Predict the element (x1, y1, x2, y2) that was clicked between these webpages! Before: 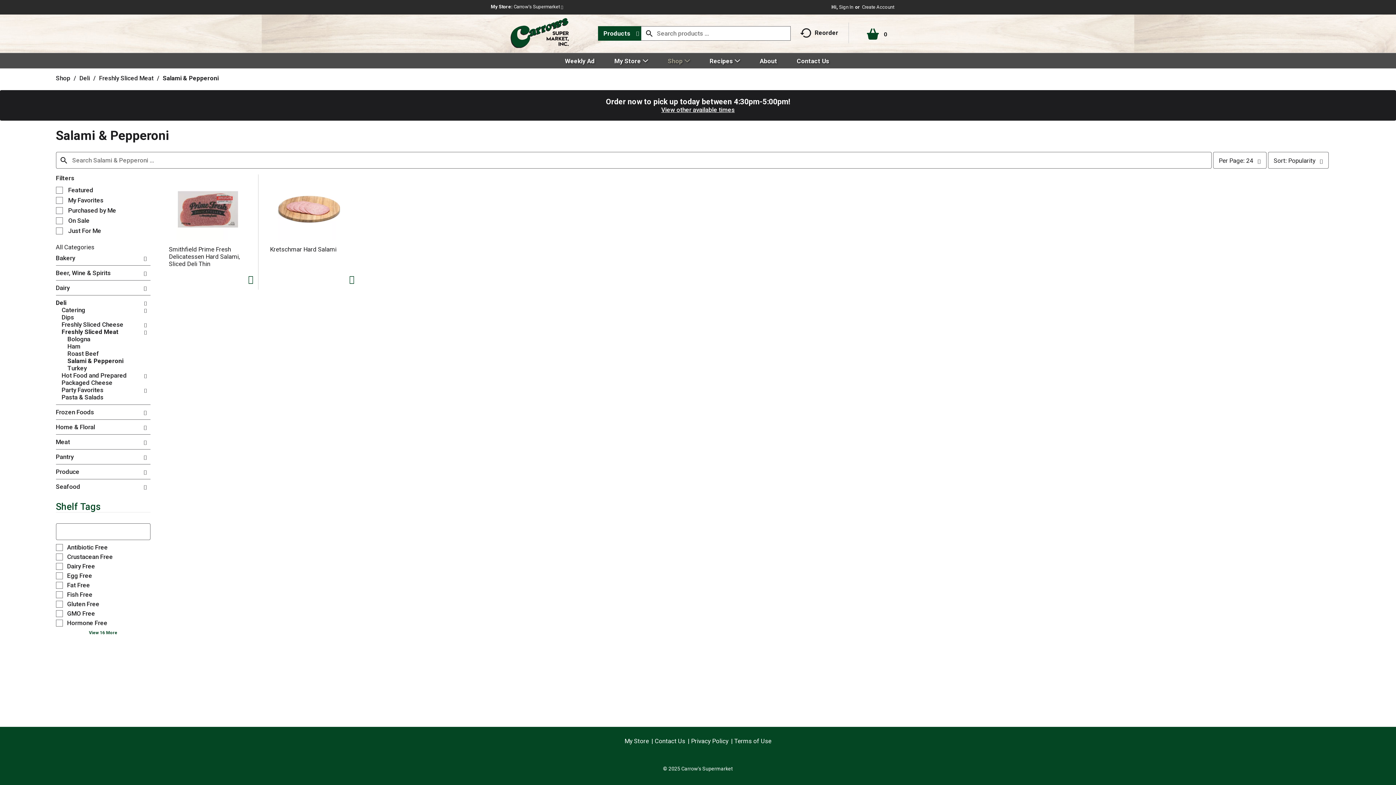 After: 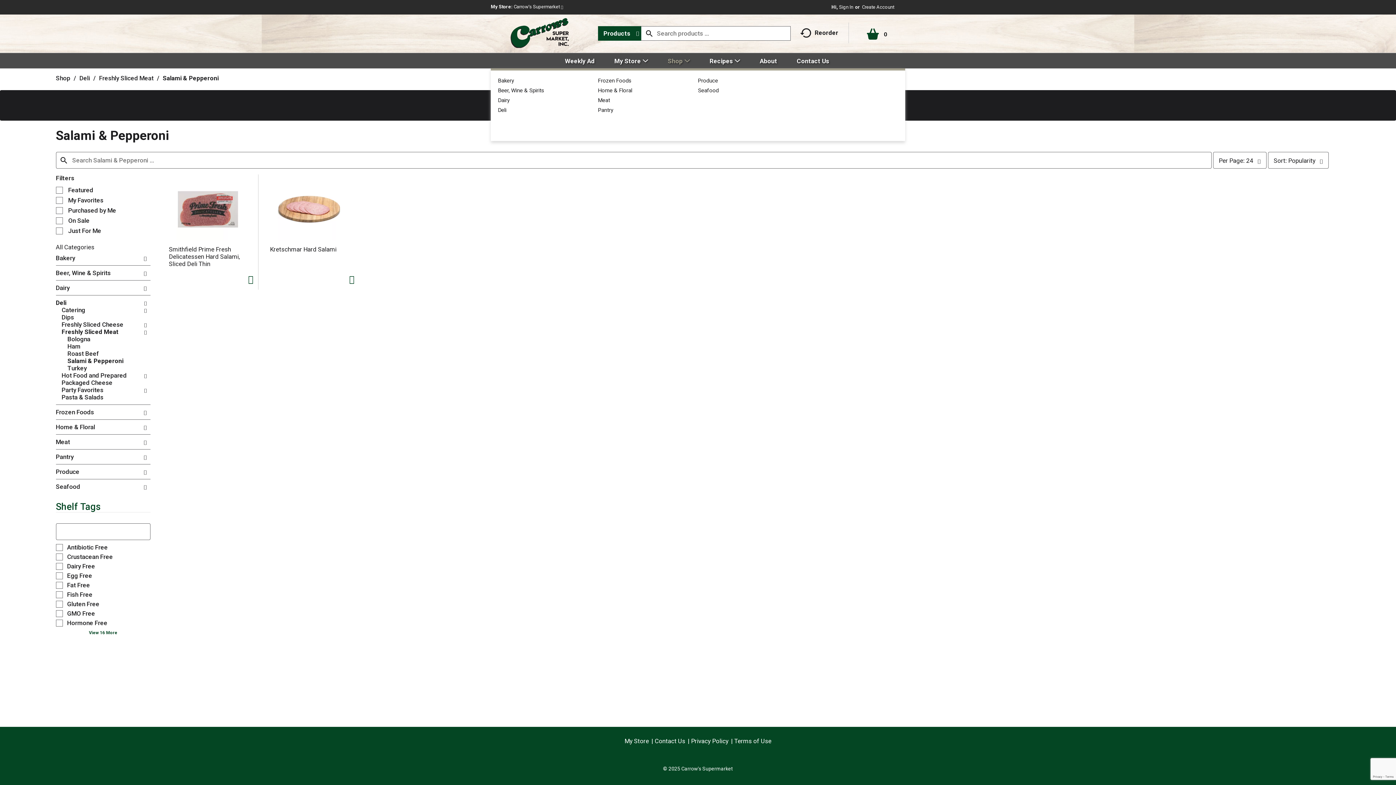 Action: bbox: (668, 53, 697, 68) label: Shop